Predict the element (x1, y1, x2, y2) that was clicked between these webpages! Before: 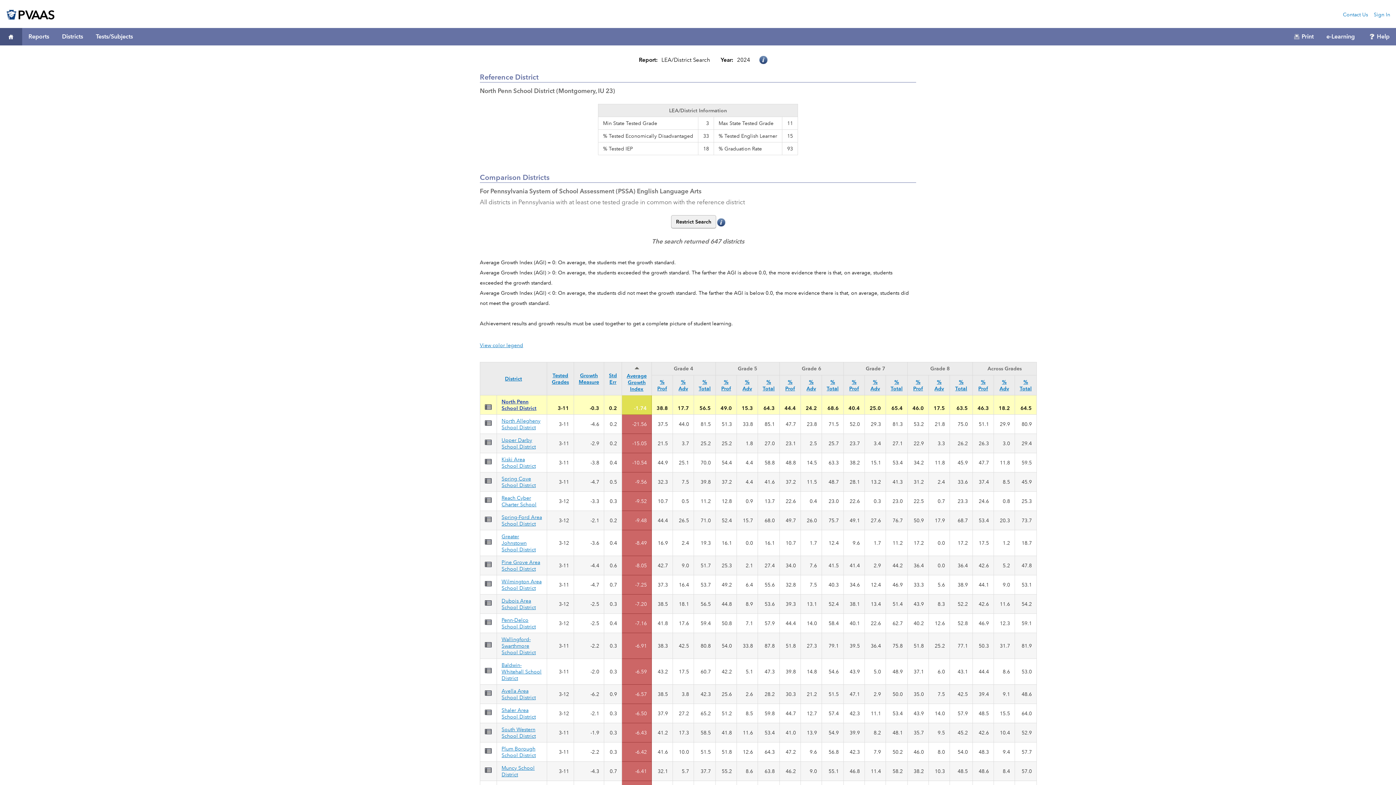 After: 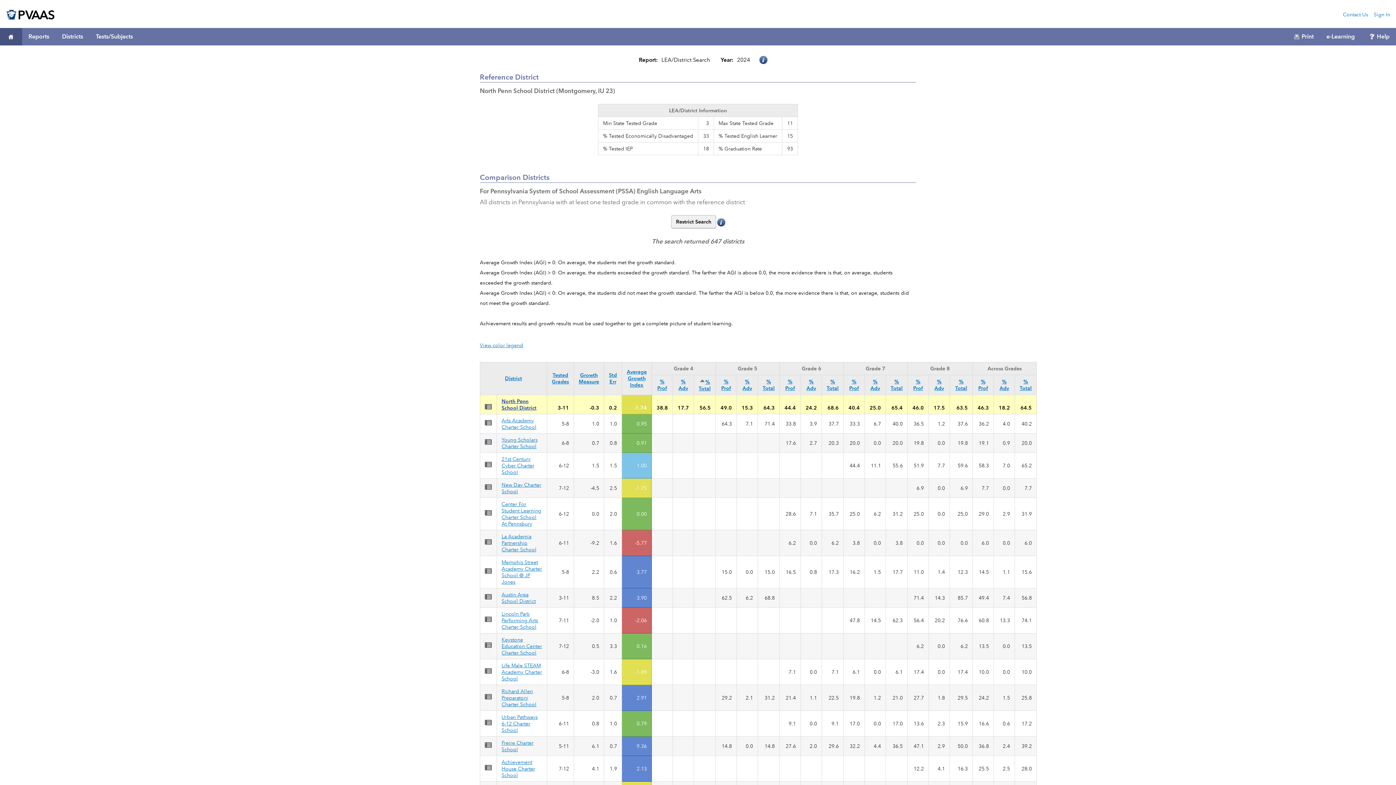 Action: bbox: (698, 378, 710, 391) label: % Total